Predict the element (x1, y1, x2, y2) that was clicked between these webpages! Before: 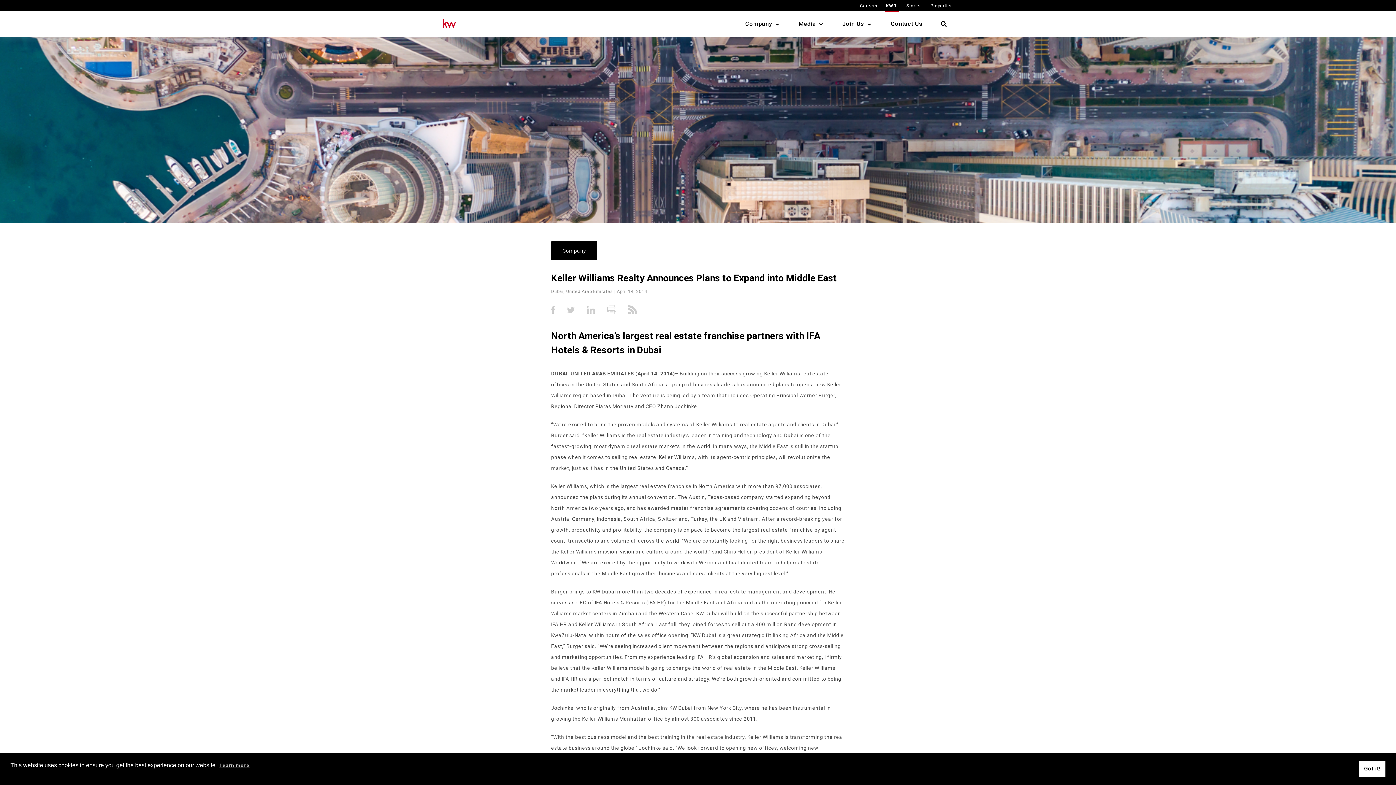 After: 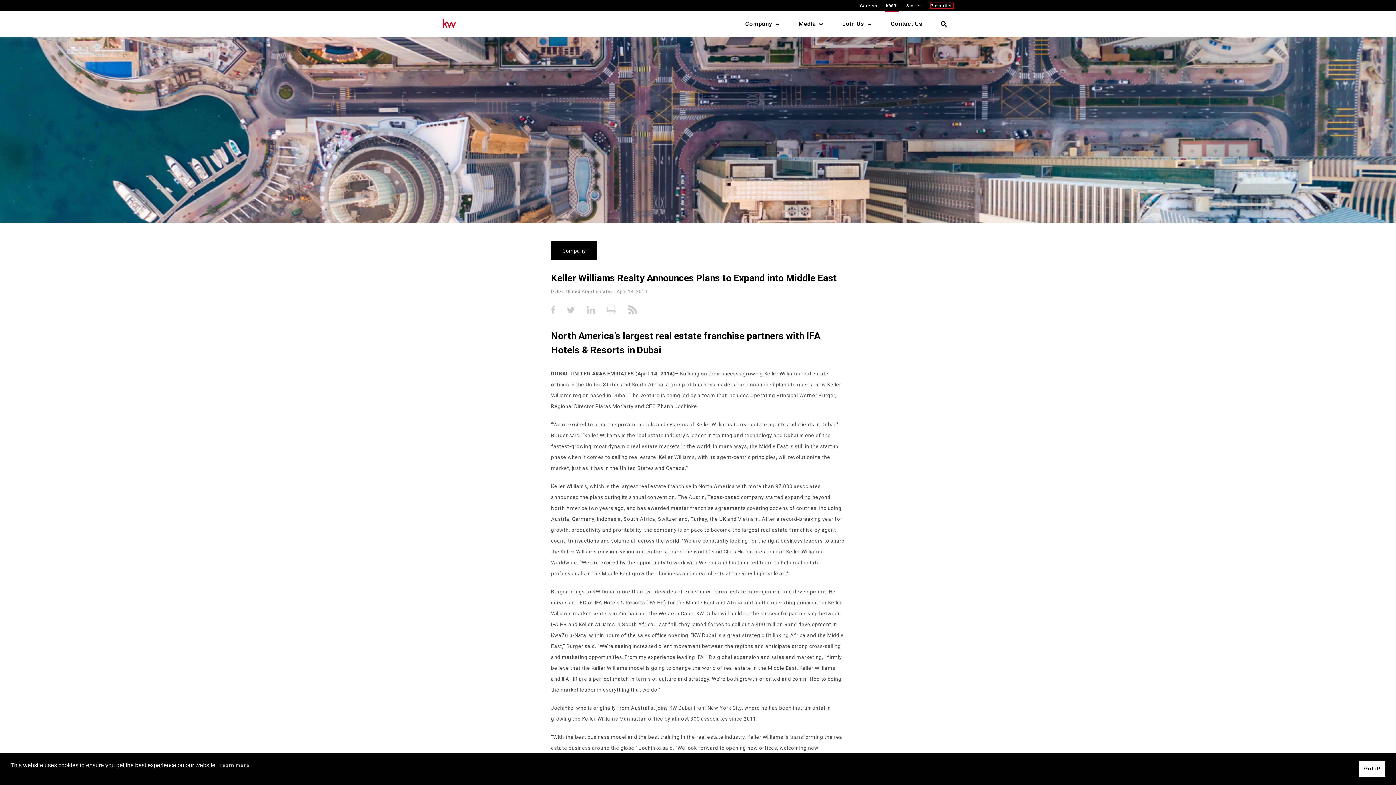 Action: bbox: (930, 3, 953, 8) label: Properties